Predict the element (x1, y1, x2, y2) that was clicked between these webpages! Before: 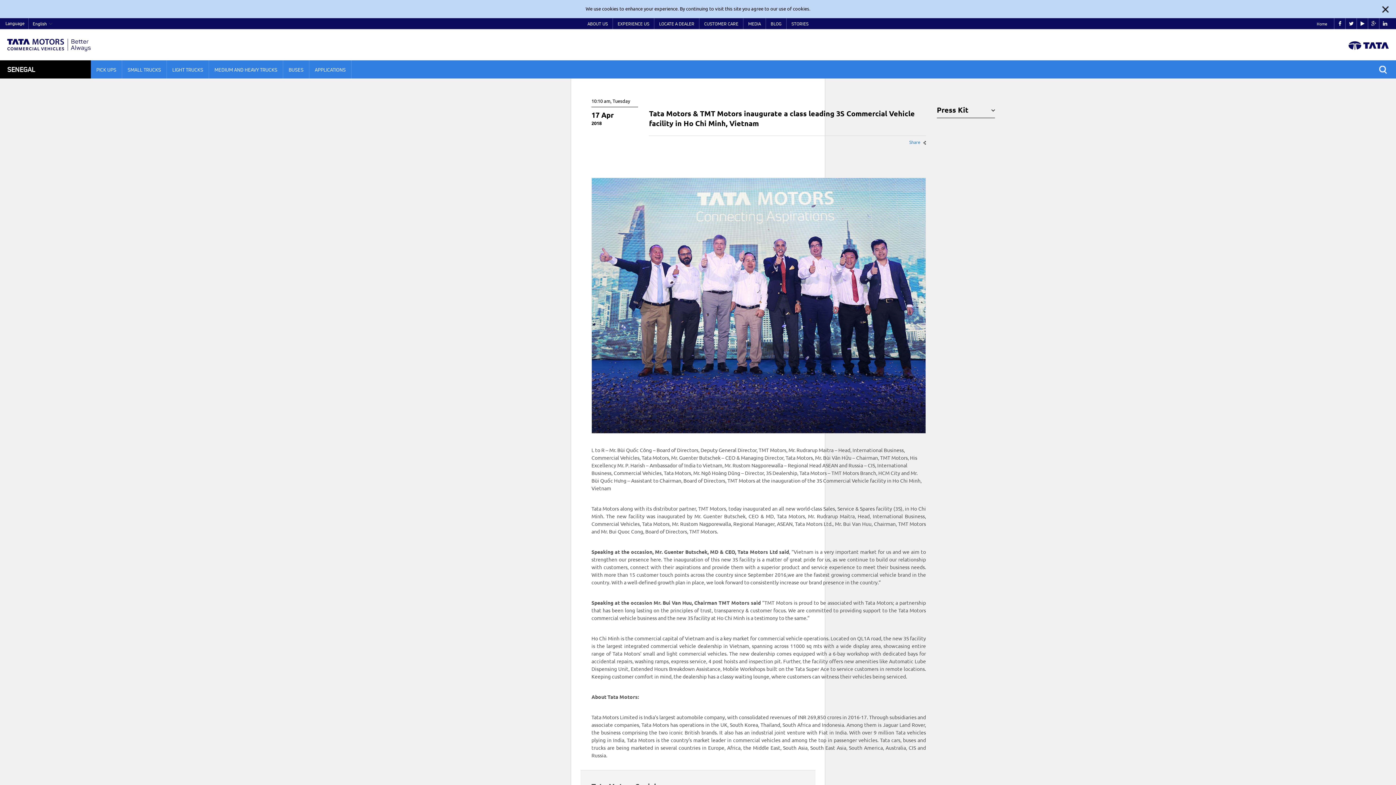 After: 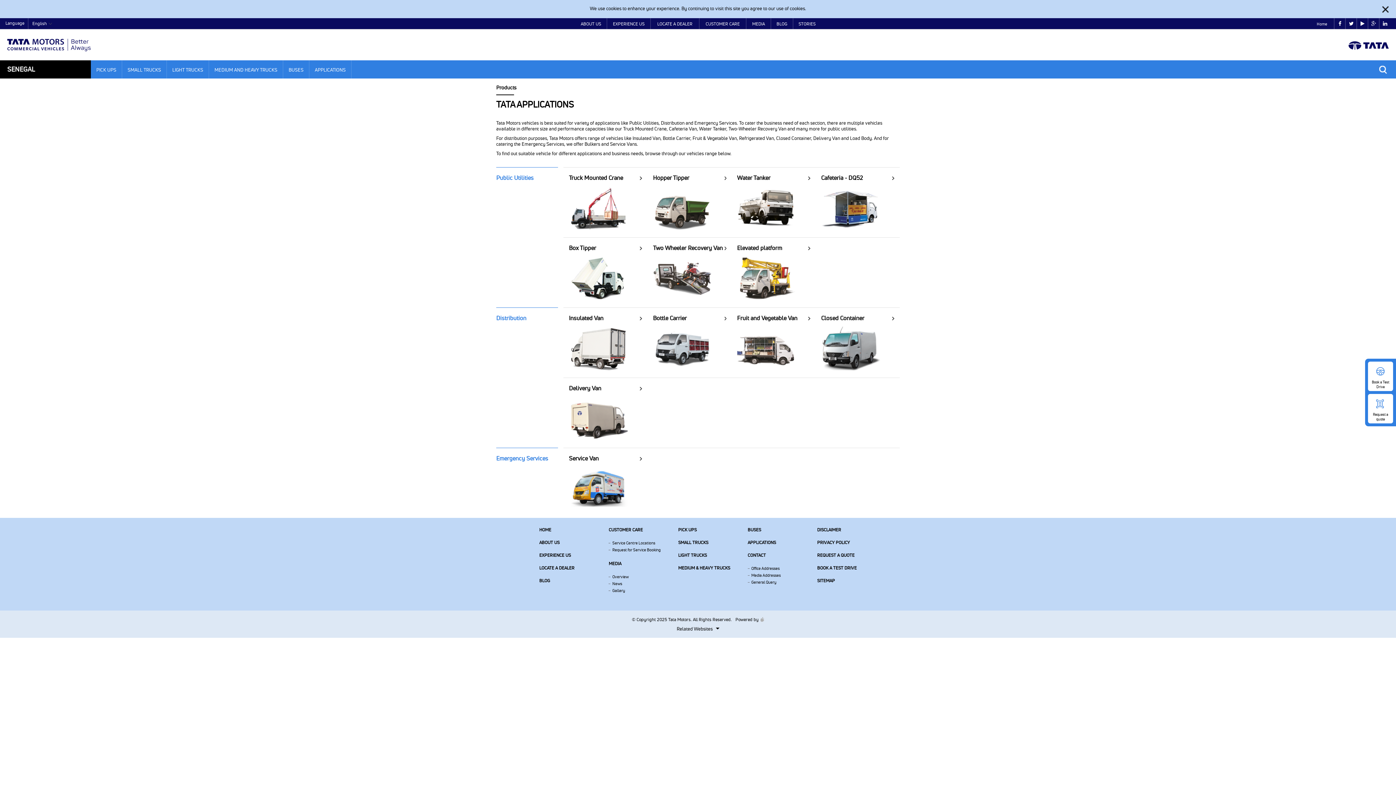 Action: label: APPLICATIONS bbox: (309, 60, 351, 78)